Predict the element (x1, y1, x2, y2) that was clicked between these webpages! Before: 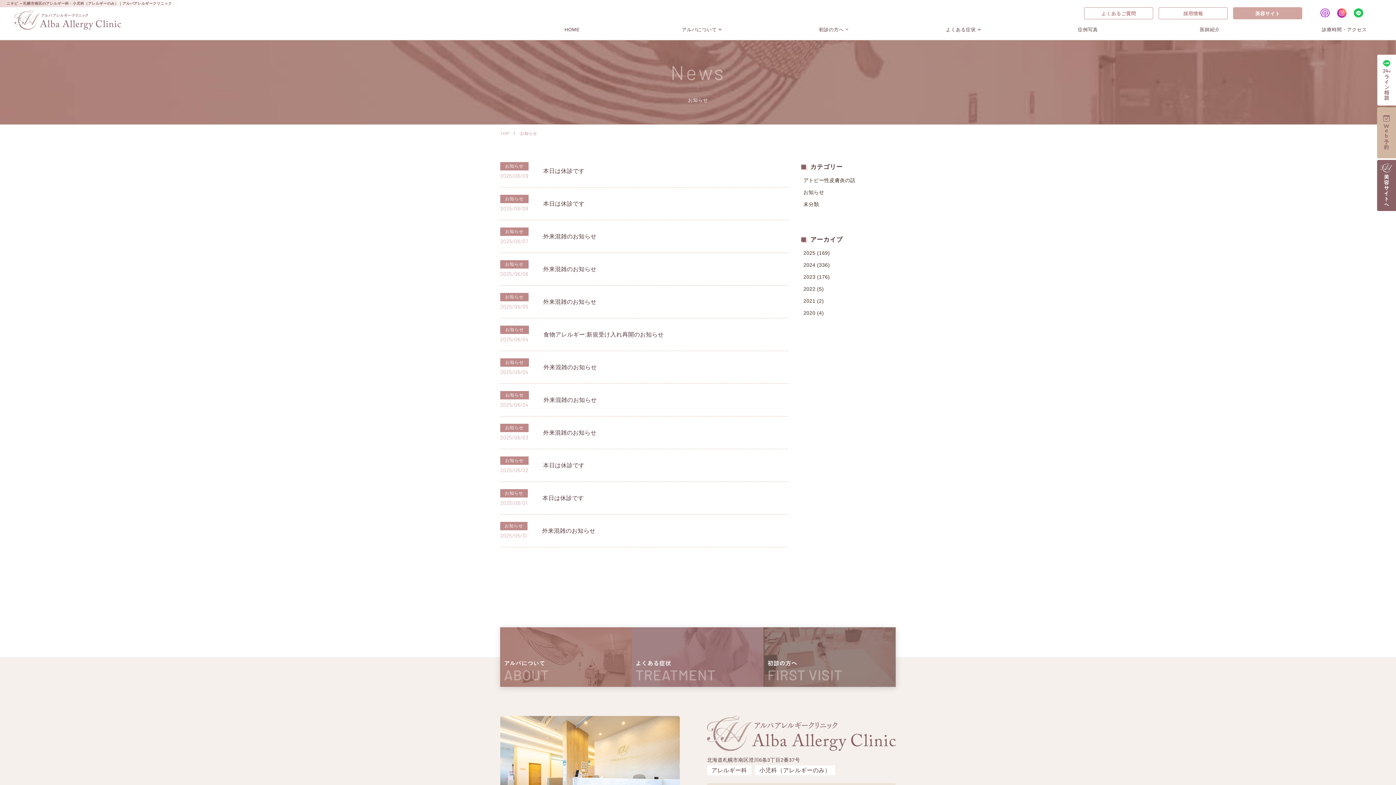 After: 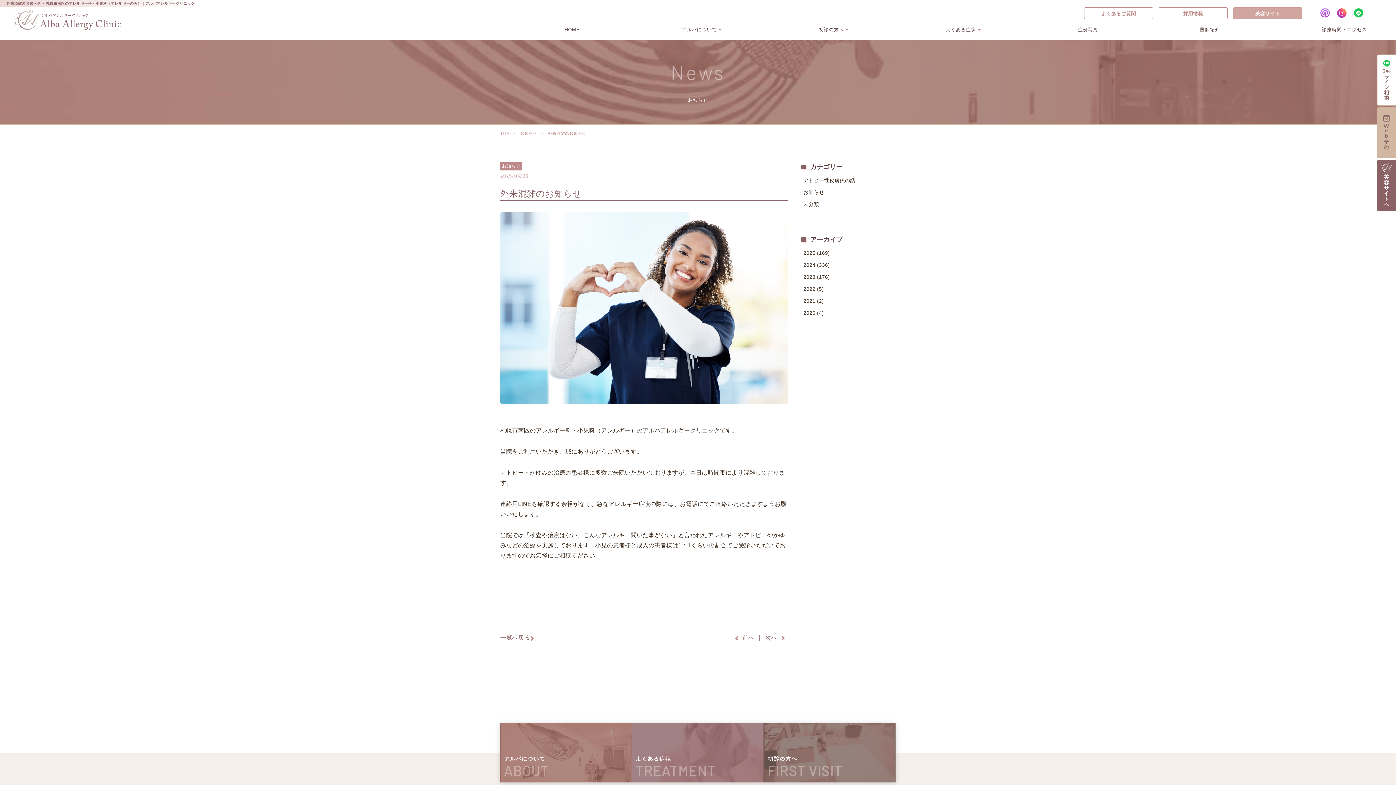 Action: bbox: (500, 424, 788, 449)